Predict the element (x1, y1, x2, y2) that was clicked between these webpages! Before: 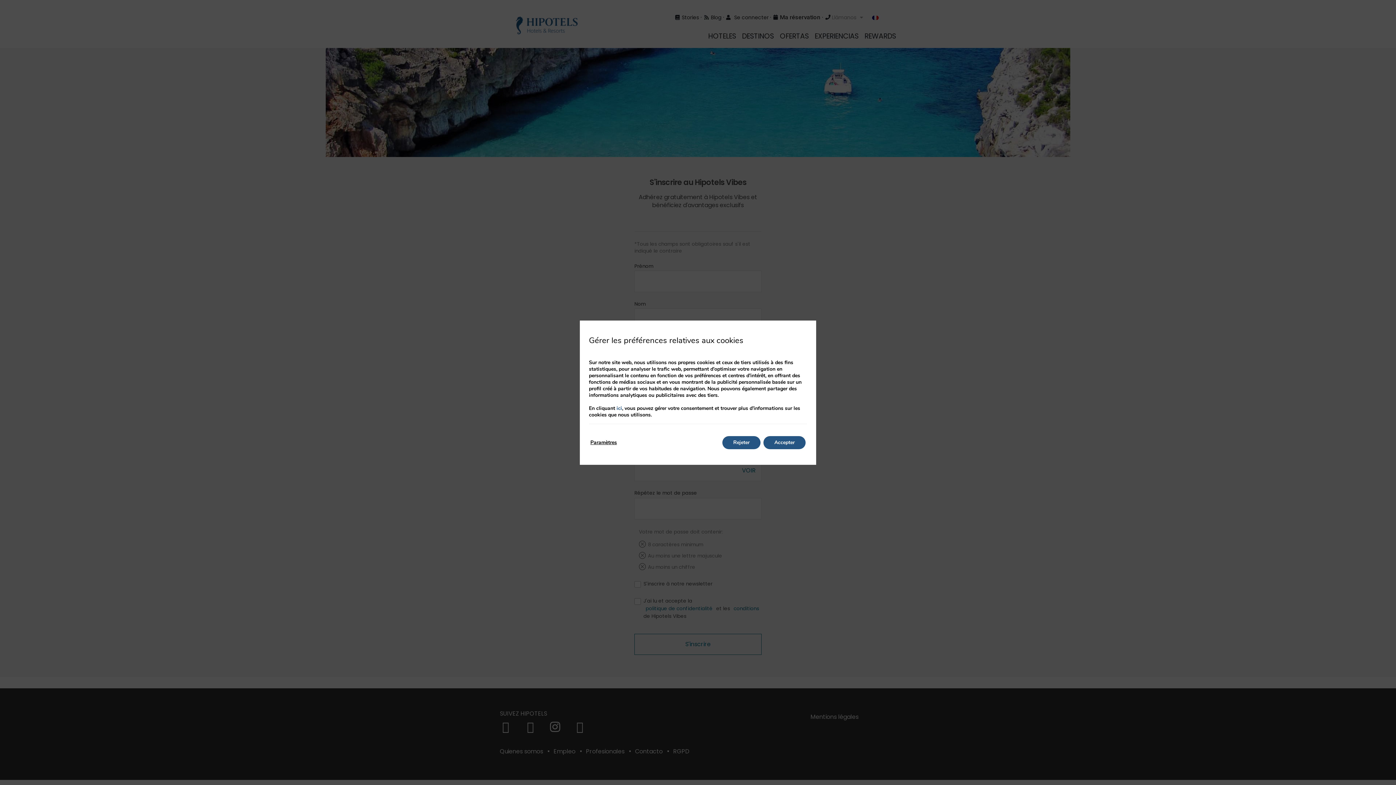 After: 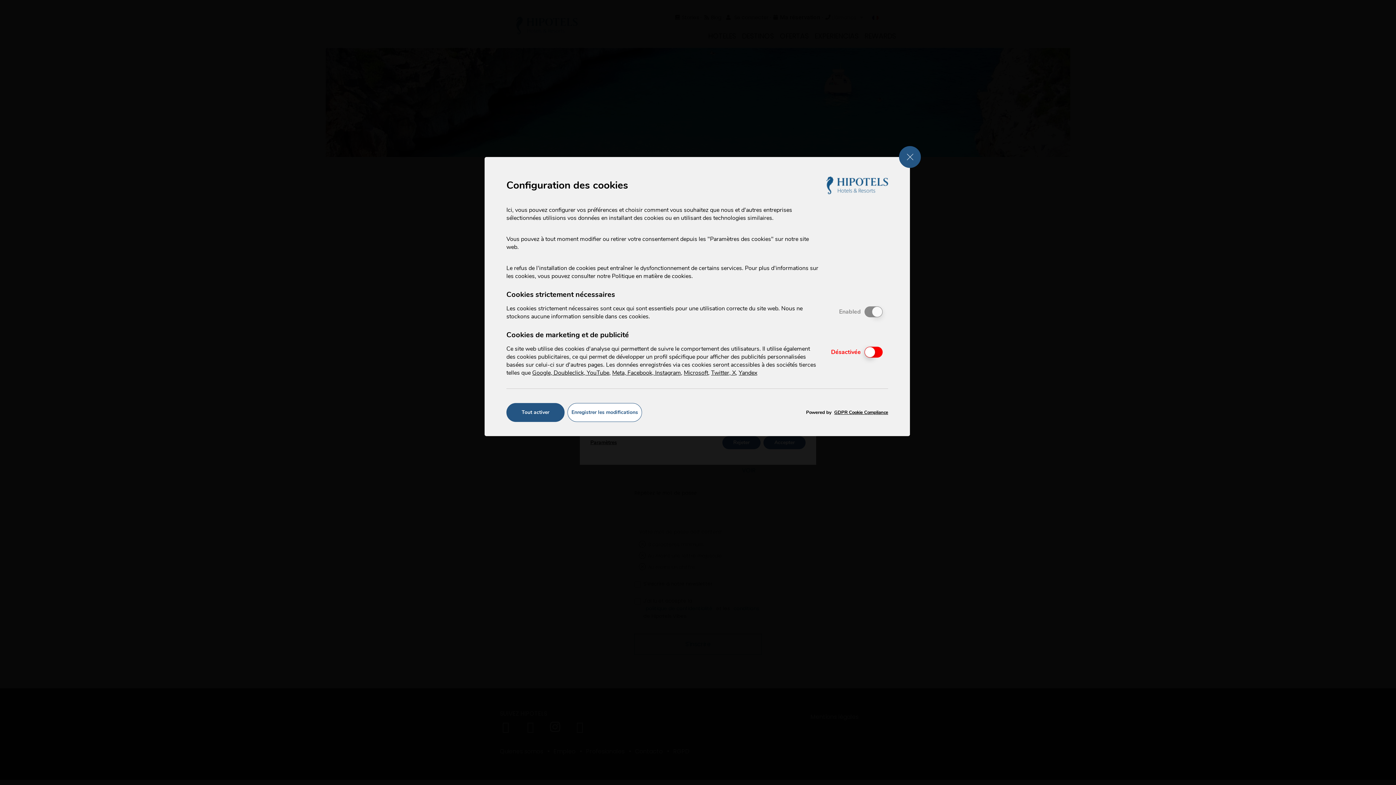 Action: bbox: (616, 404, 622, 411) label: ici